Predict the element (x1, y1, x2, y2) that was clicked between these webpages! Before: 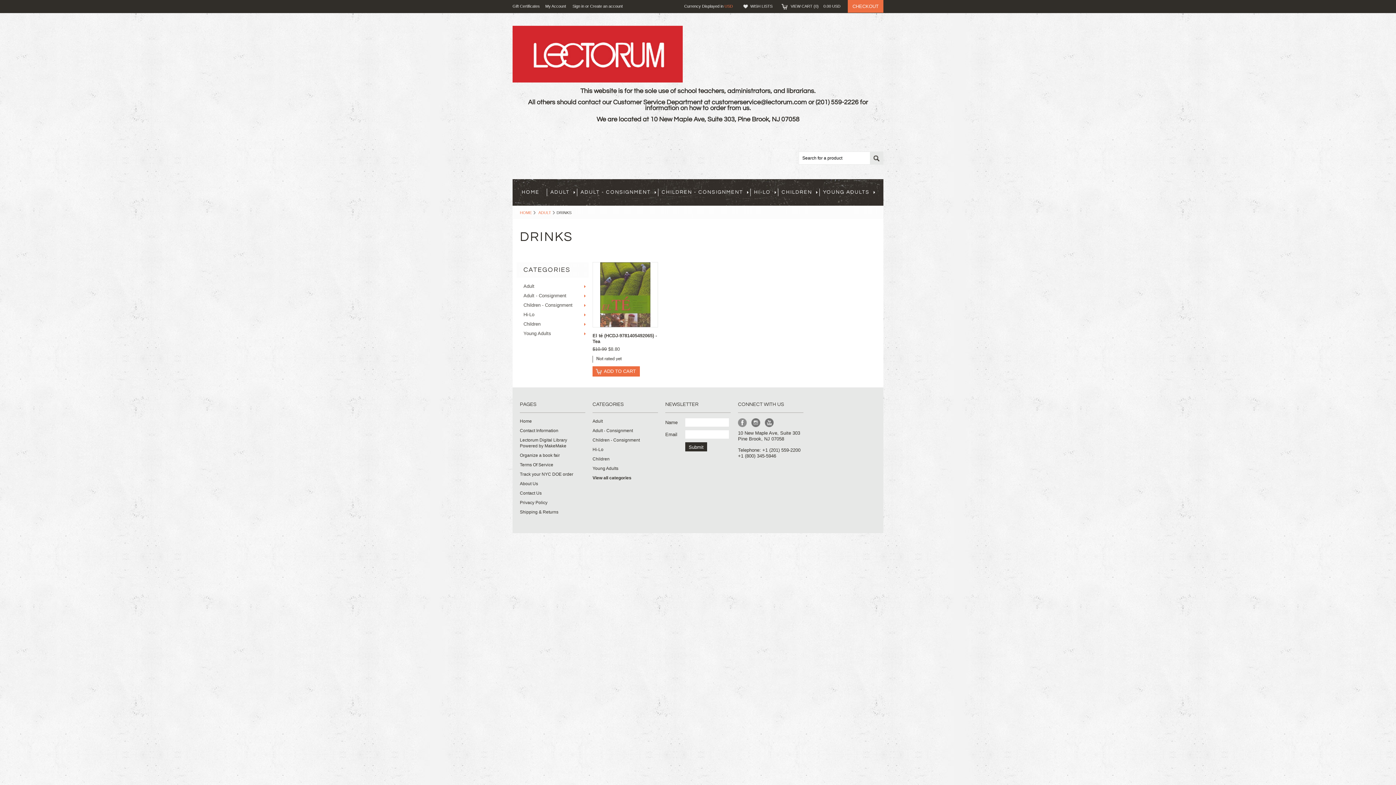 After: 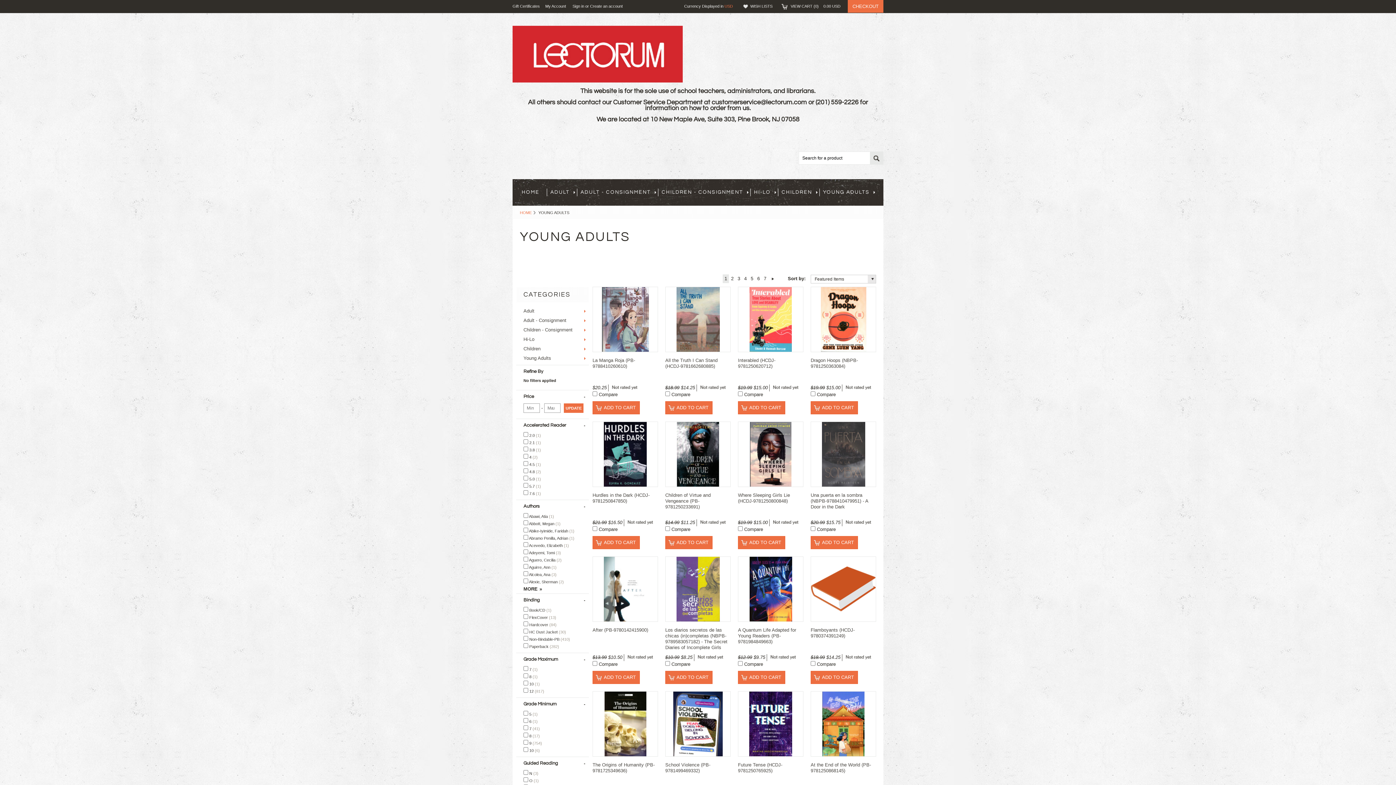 Action: label: Young Adults bbox: (523, 330, 589, 336)